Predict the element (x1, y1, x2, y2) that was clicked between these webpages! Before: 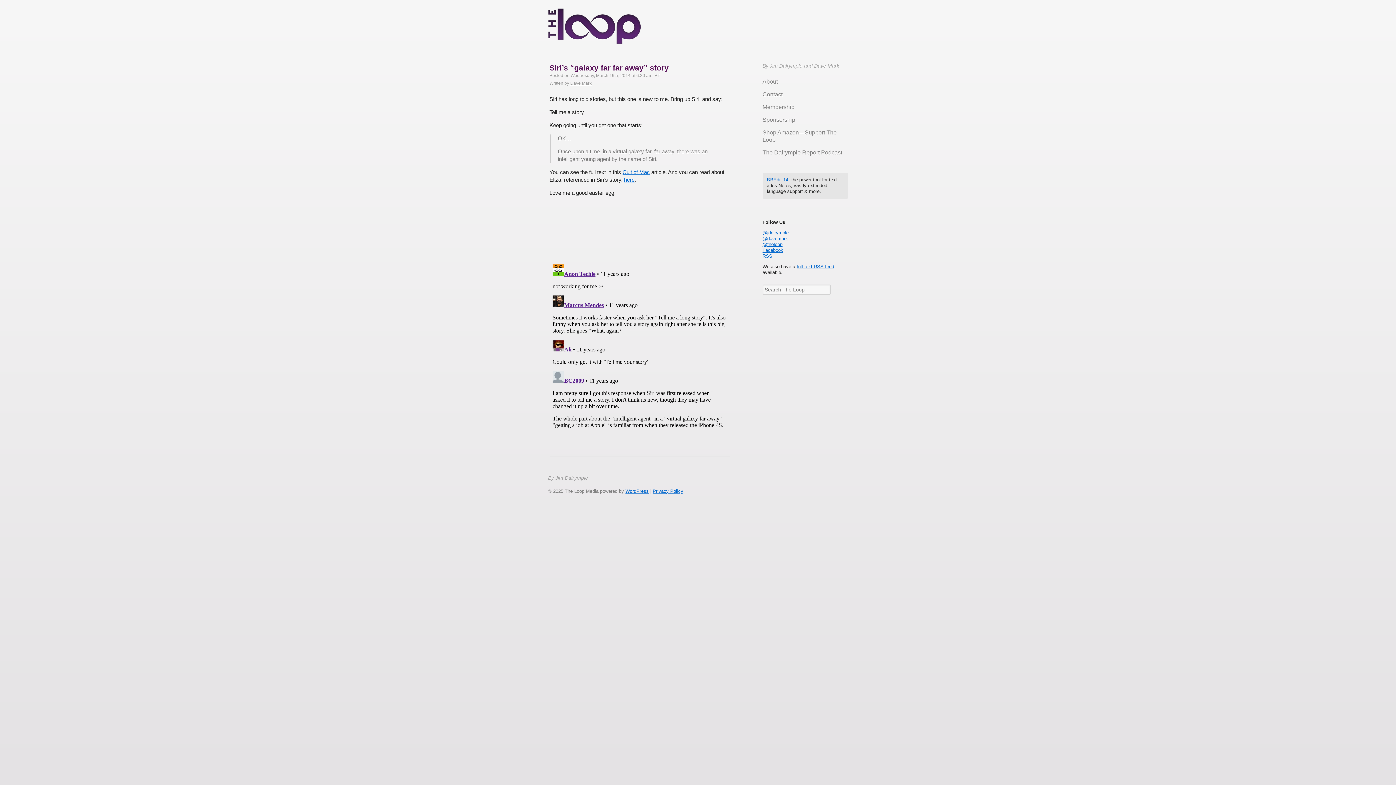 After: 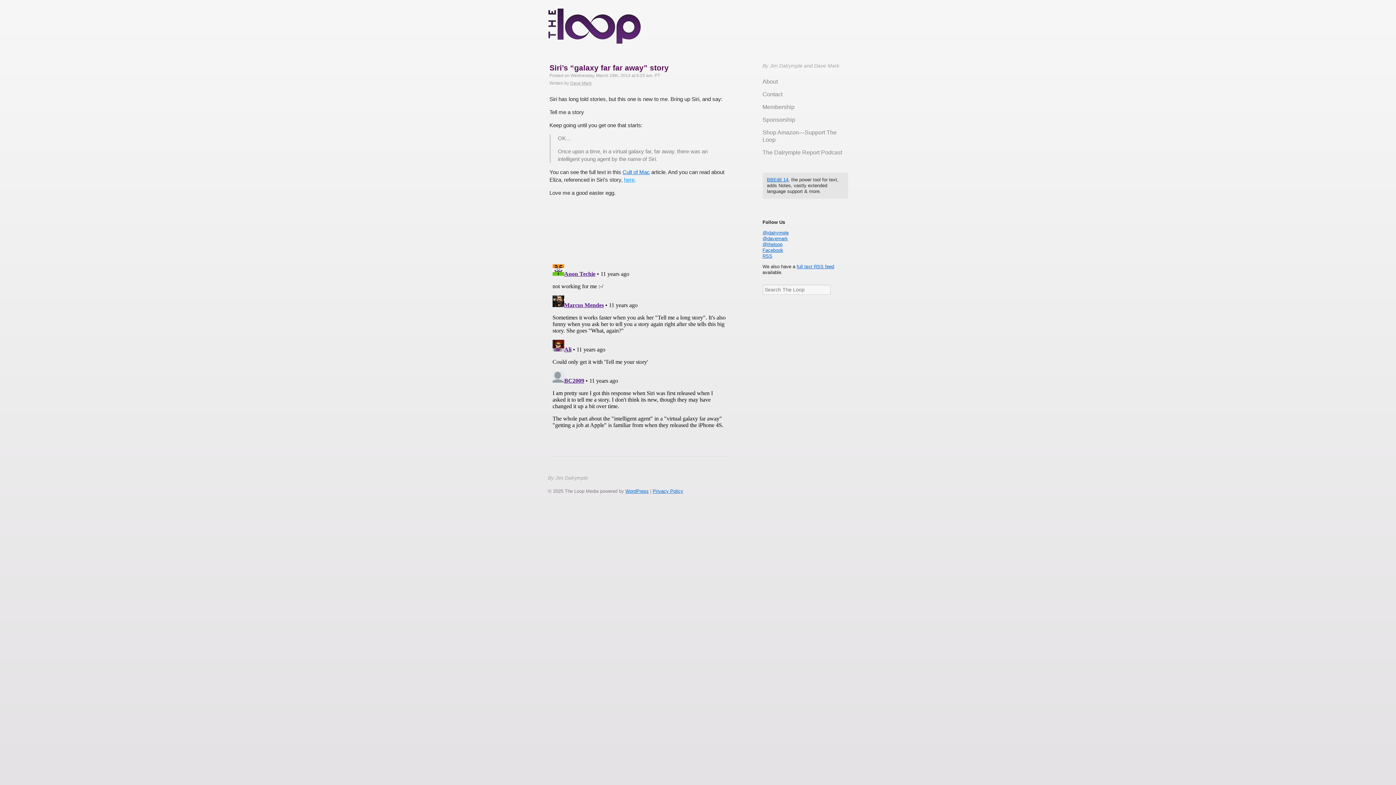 Action: label: here bbox: (624, 176, 634, 182)